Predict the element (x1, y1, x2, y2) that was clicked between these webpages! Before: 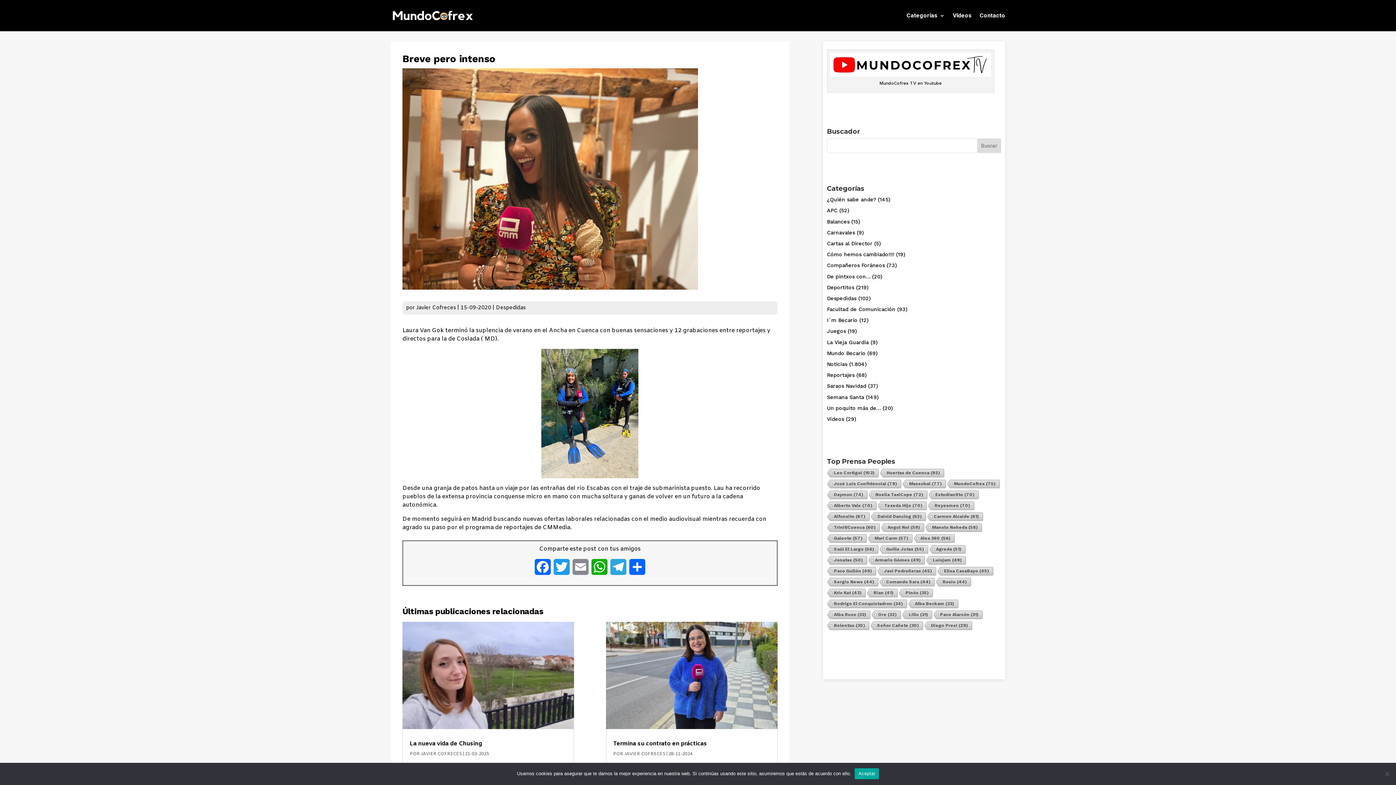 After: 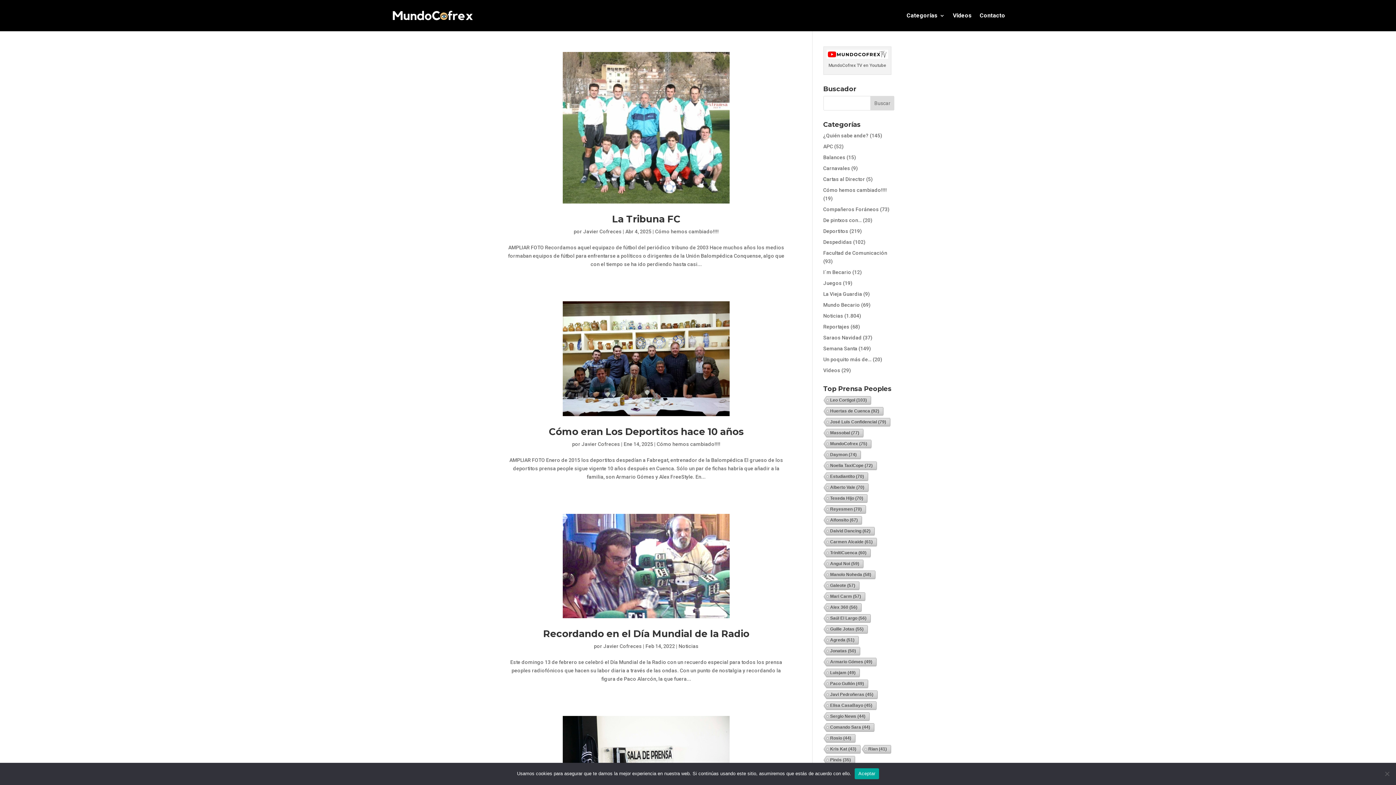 Action: label: Paco Alarcón (31 elementos) bbox: (932, 610, 982, 619)